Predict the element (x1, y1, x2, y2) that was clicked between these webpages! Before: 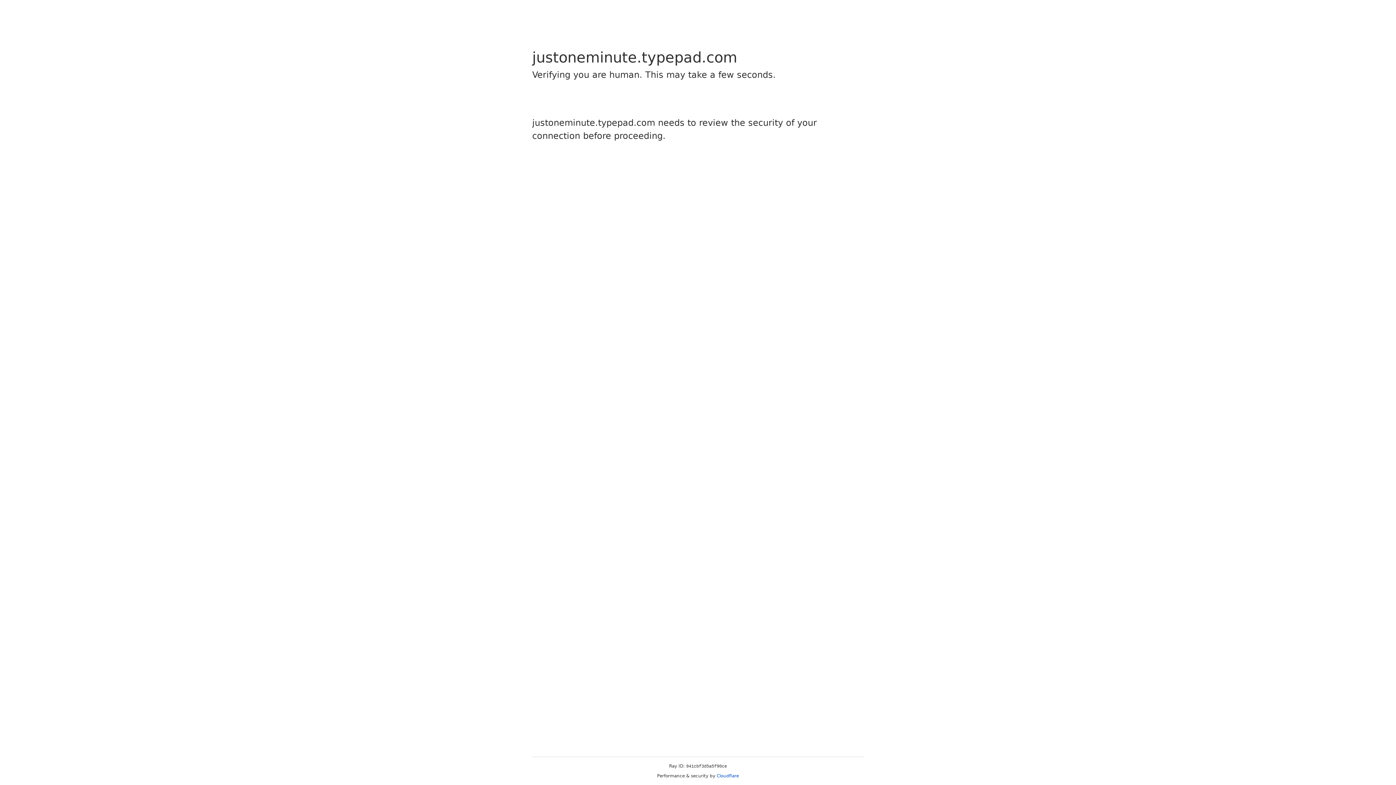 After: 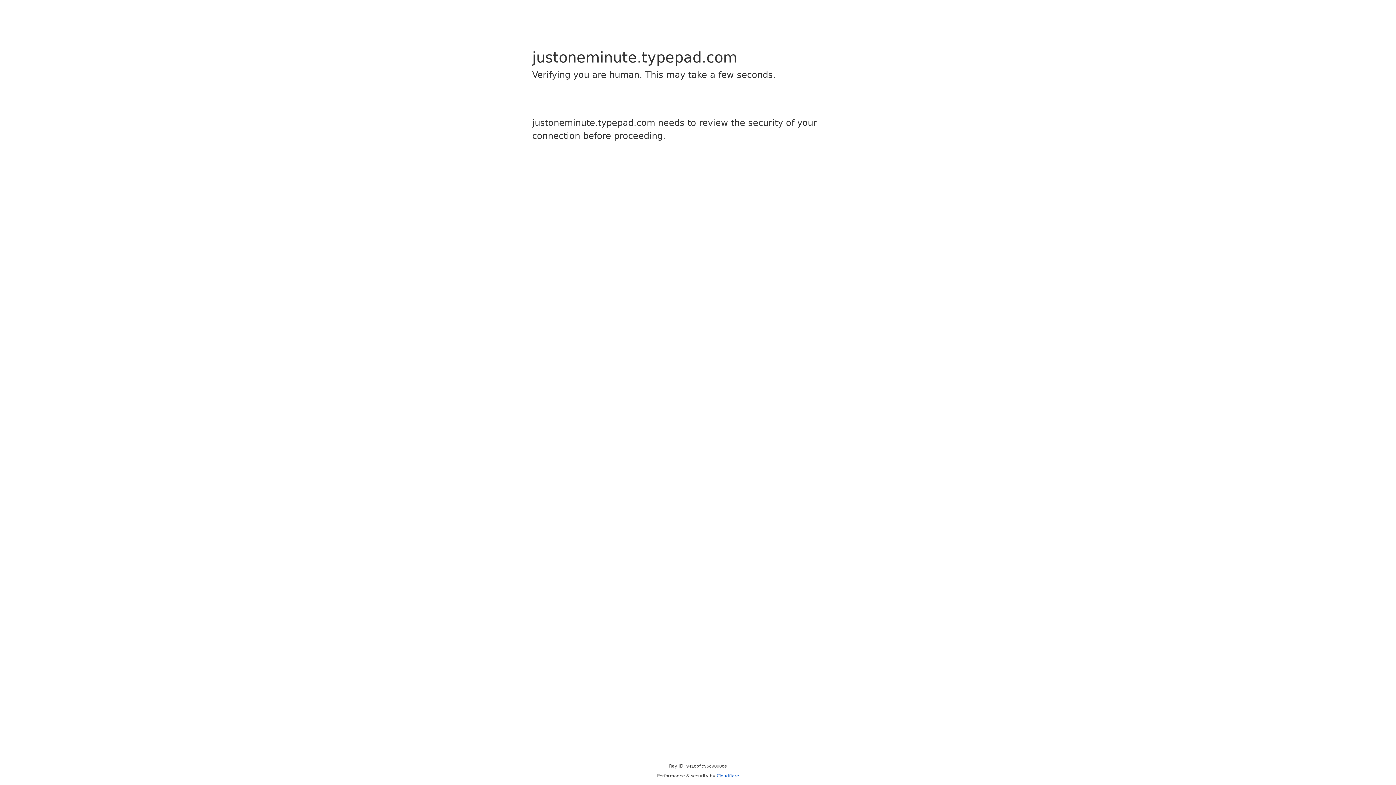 Action: bbox: (716, 773, 739, 778) label: Cloudflare